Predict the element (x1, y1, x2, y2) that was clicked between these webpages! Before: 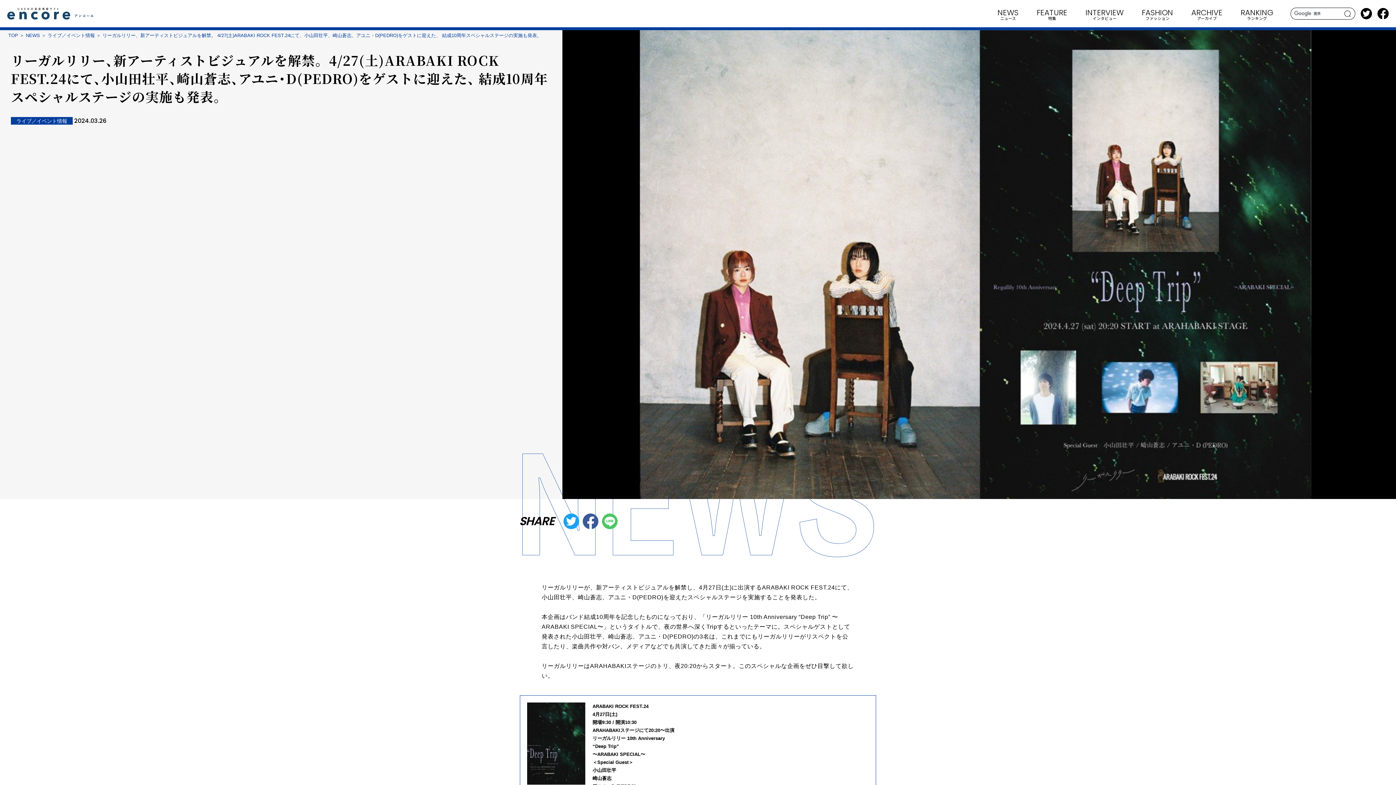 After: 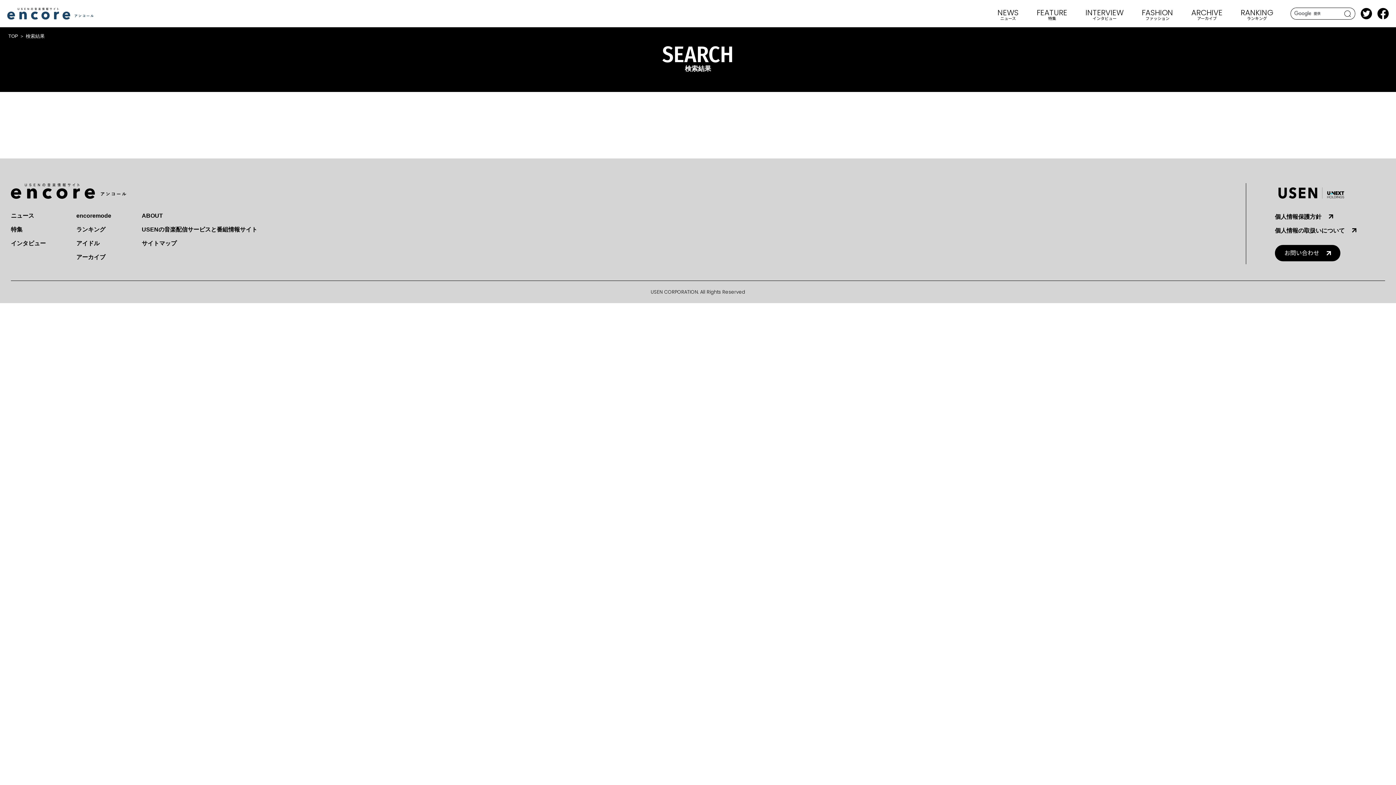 Action: bbox: (1344, 10, 1351, 16) label: search